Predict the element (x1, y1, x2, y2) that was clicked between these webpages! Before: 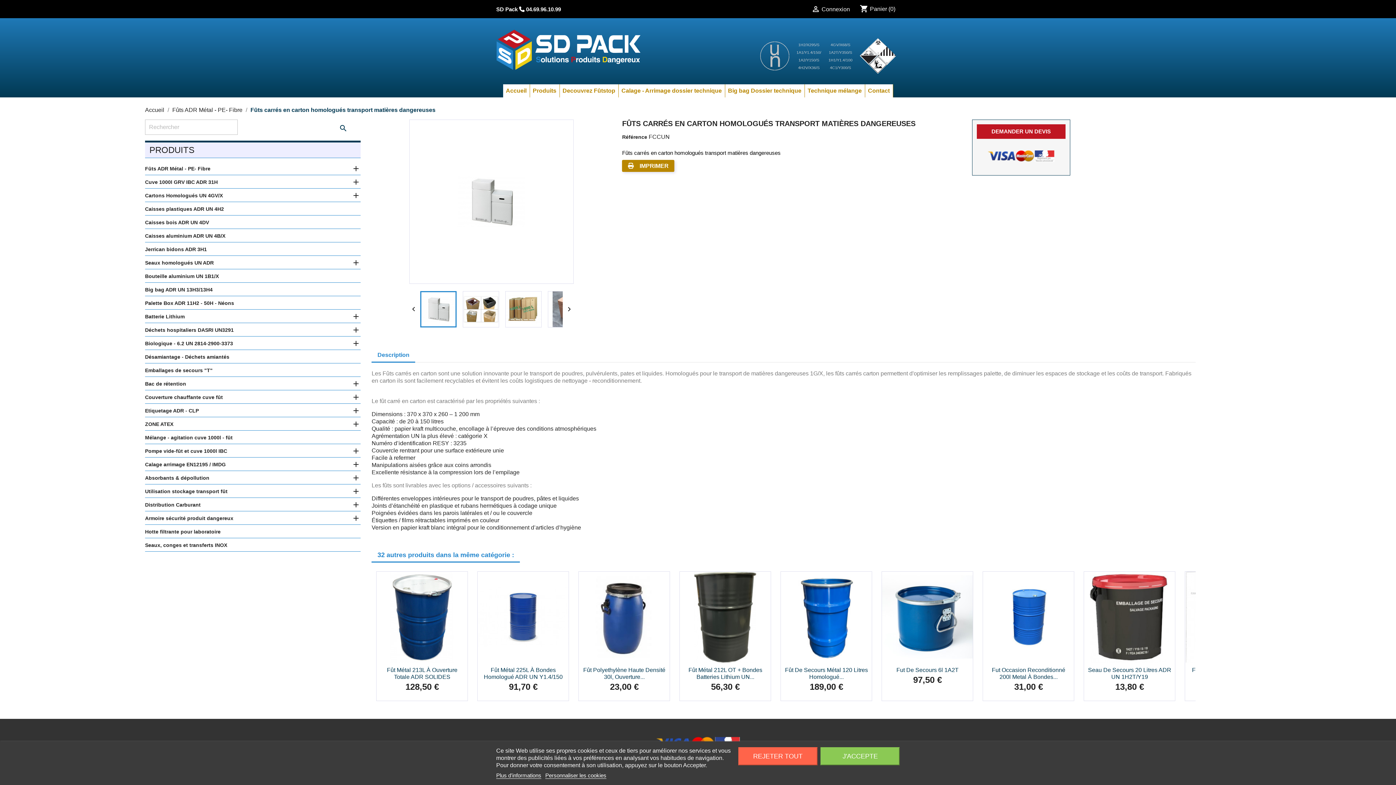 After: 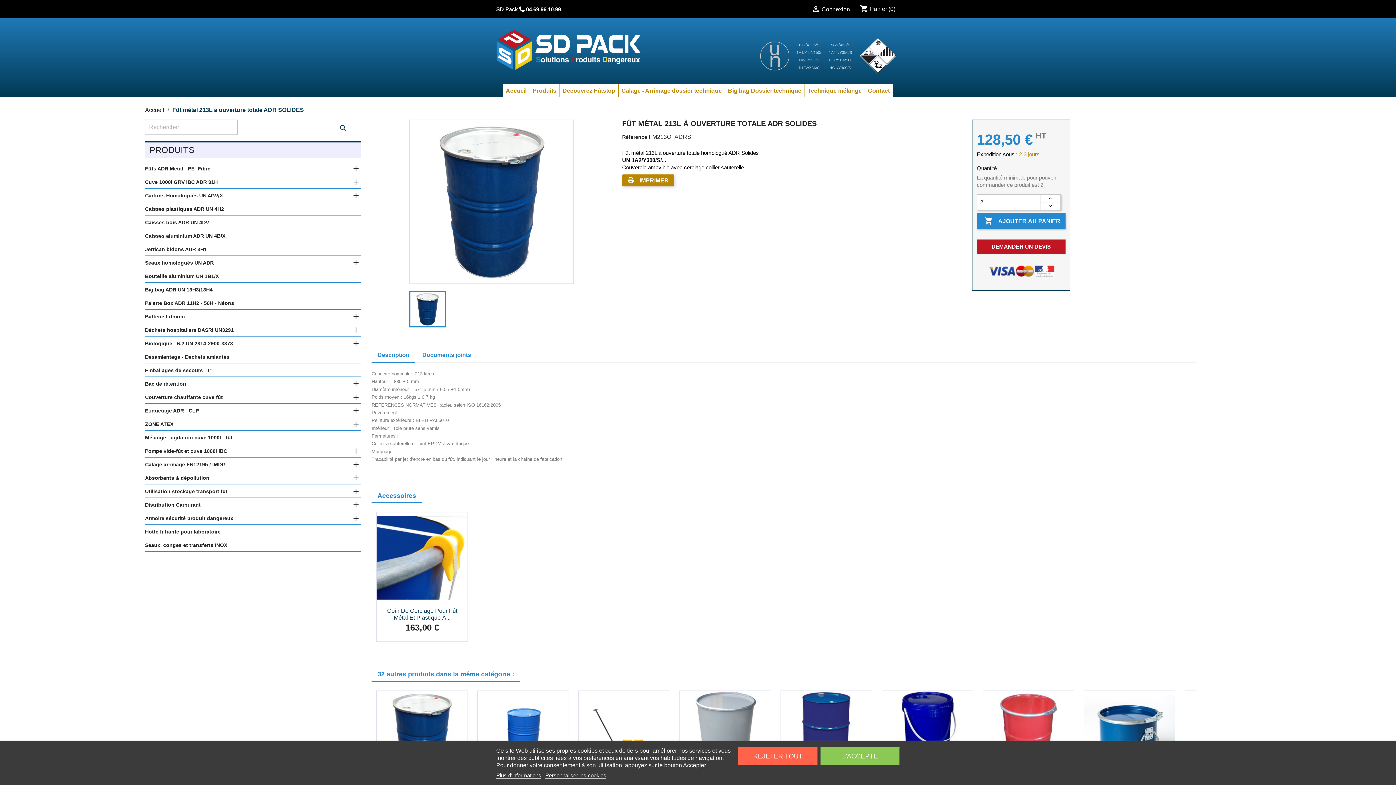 Action: label: Fût Métal 213L À Ouverture Totale ADR SOLIDES bbox: (387, 667, 457, 680)